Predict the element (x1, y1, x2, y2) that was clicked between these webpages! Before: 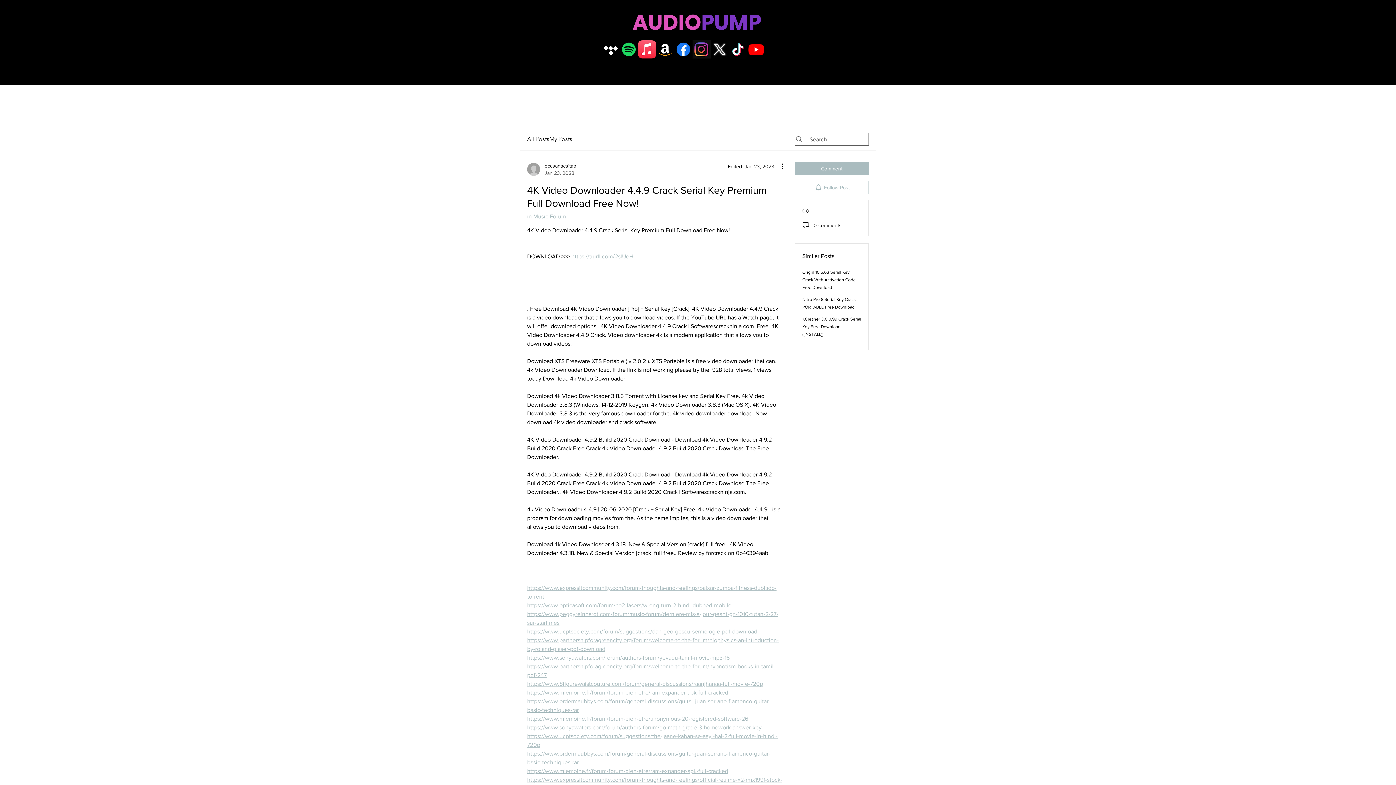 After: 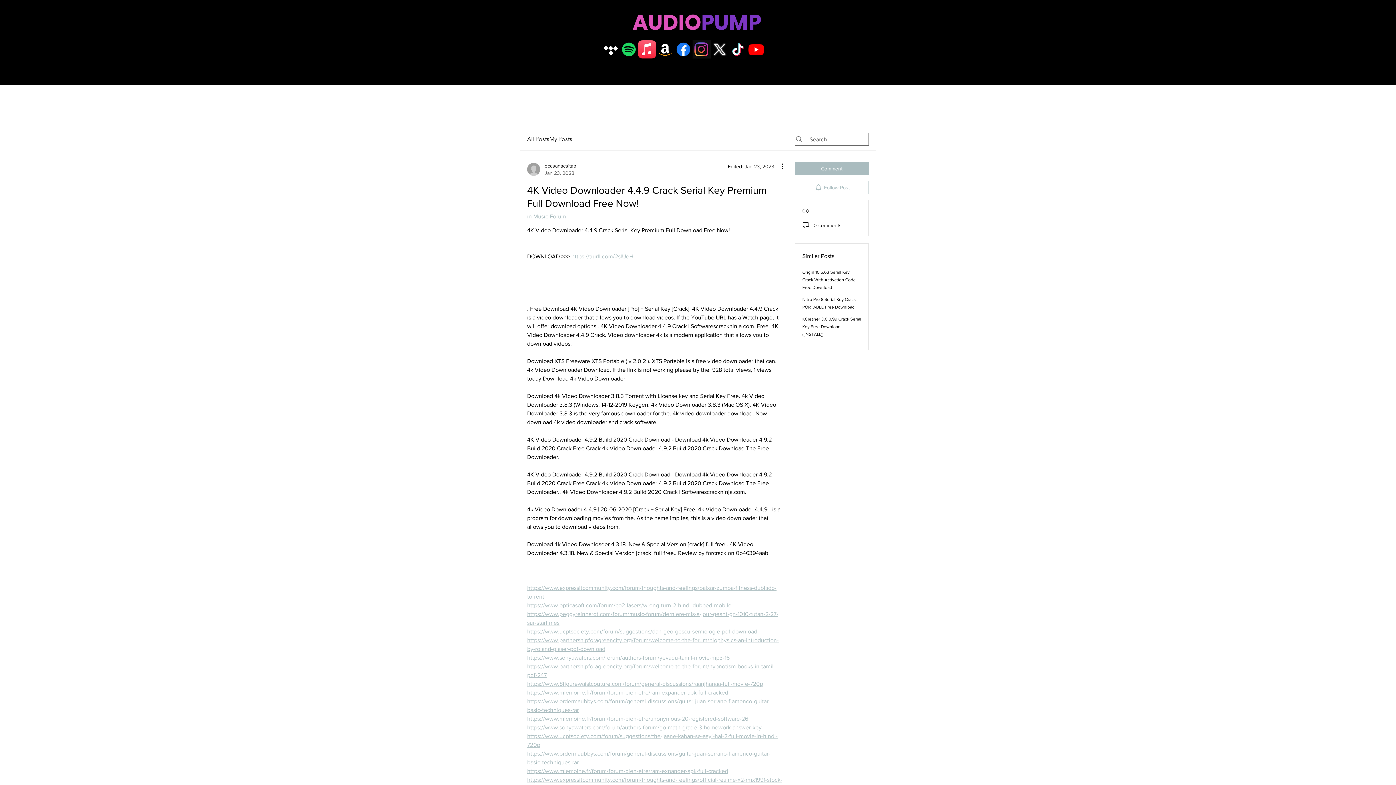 Action: label: https://www.opticasoft.com/forum/co2-lasers/wrong-turn-2-hindi-dubbed-mobile bbox: (527, 602, 731, 608)